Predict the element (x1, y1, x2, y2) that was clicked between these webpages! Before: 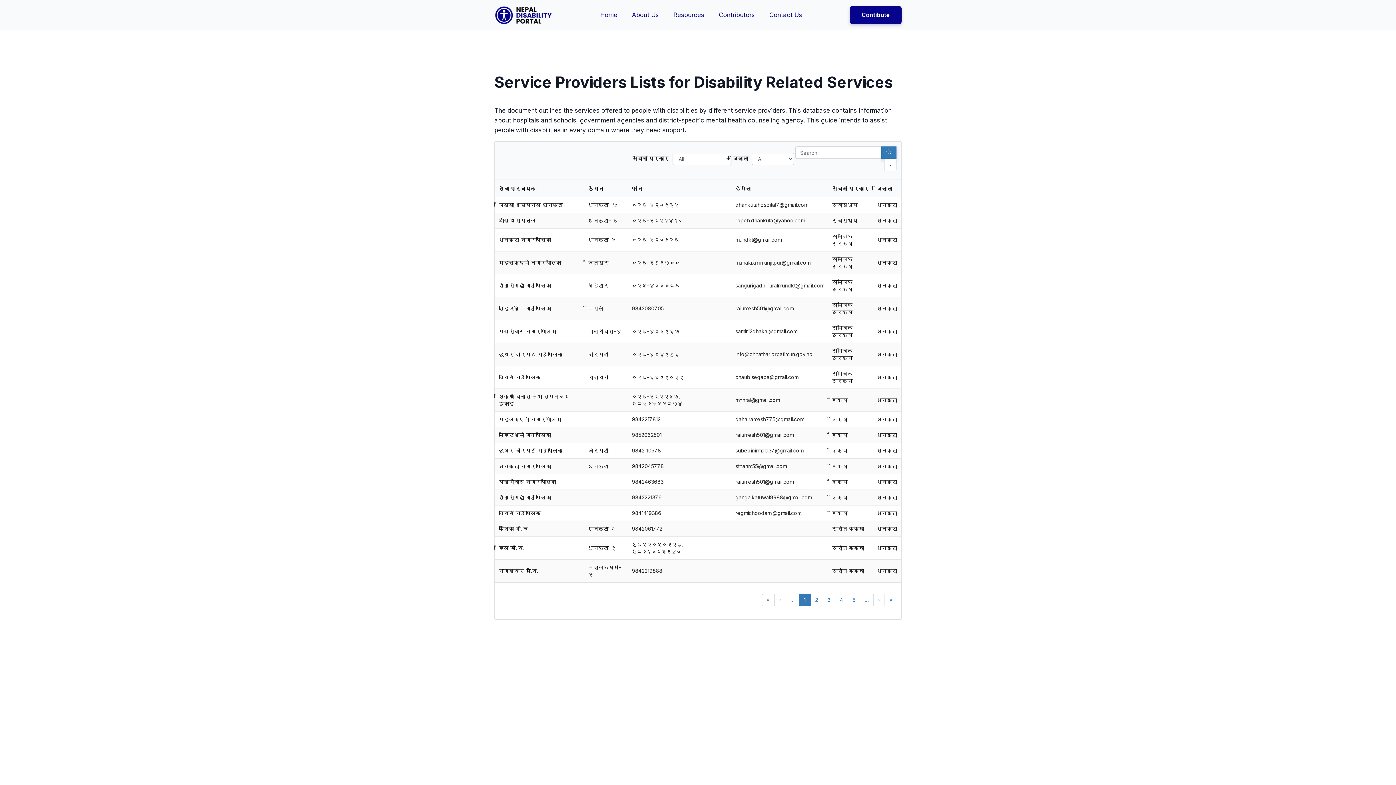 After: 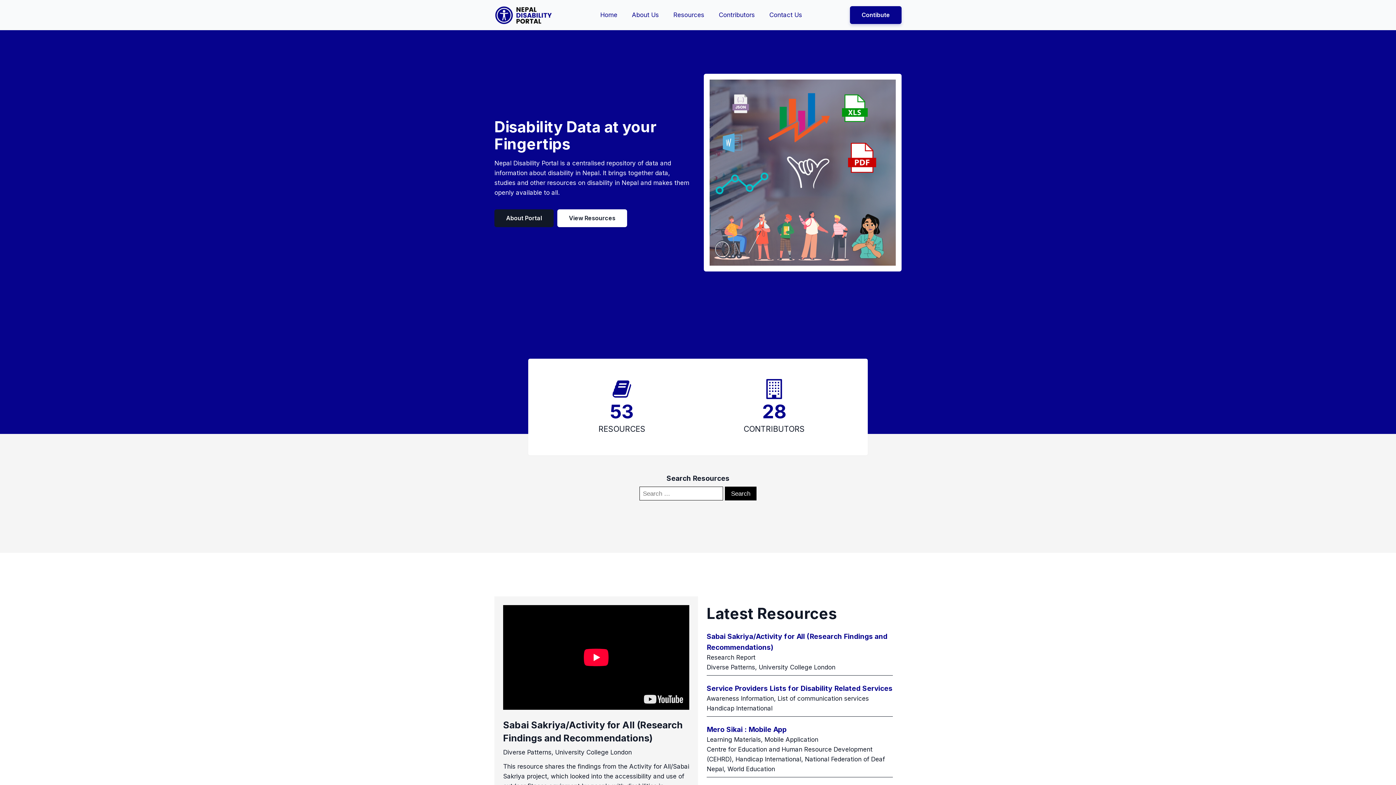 Action: bbox: (593, 2, 624, 27) label: Home